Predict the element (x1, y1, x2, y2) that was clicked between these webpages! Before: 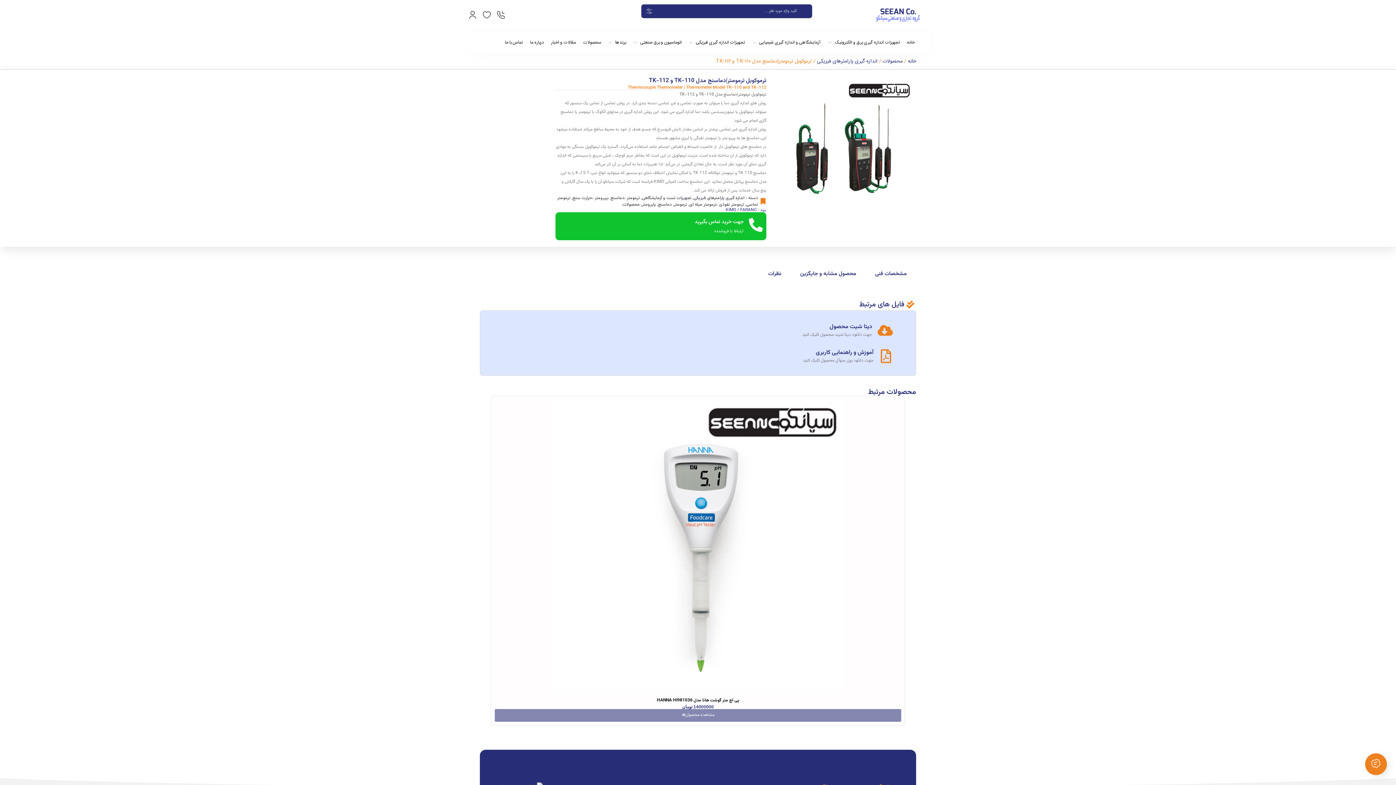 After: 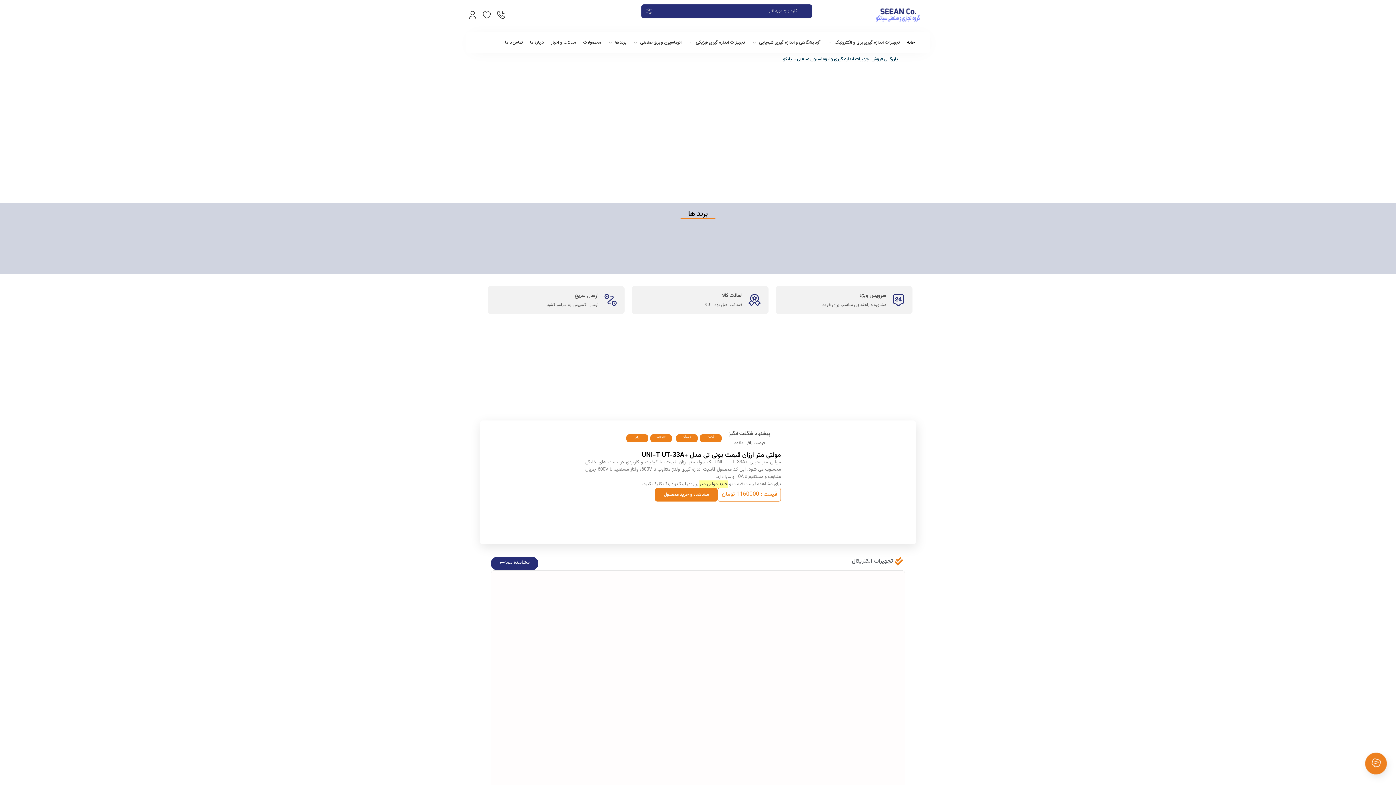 Action: bbox: (622, 201, 640, 208) label: محصولات